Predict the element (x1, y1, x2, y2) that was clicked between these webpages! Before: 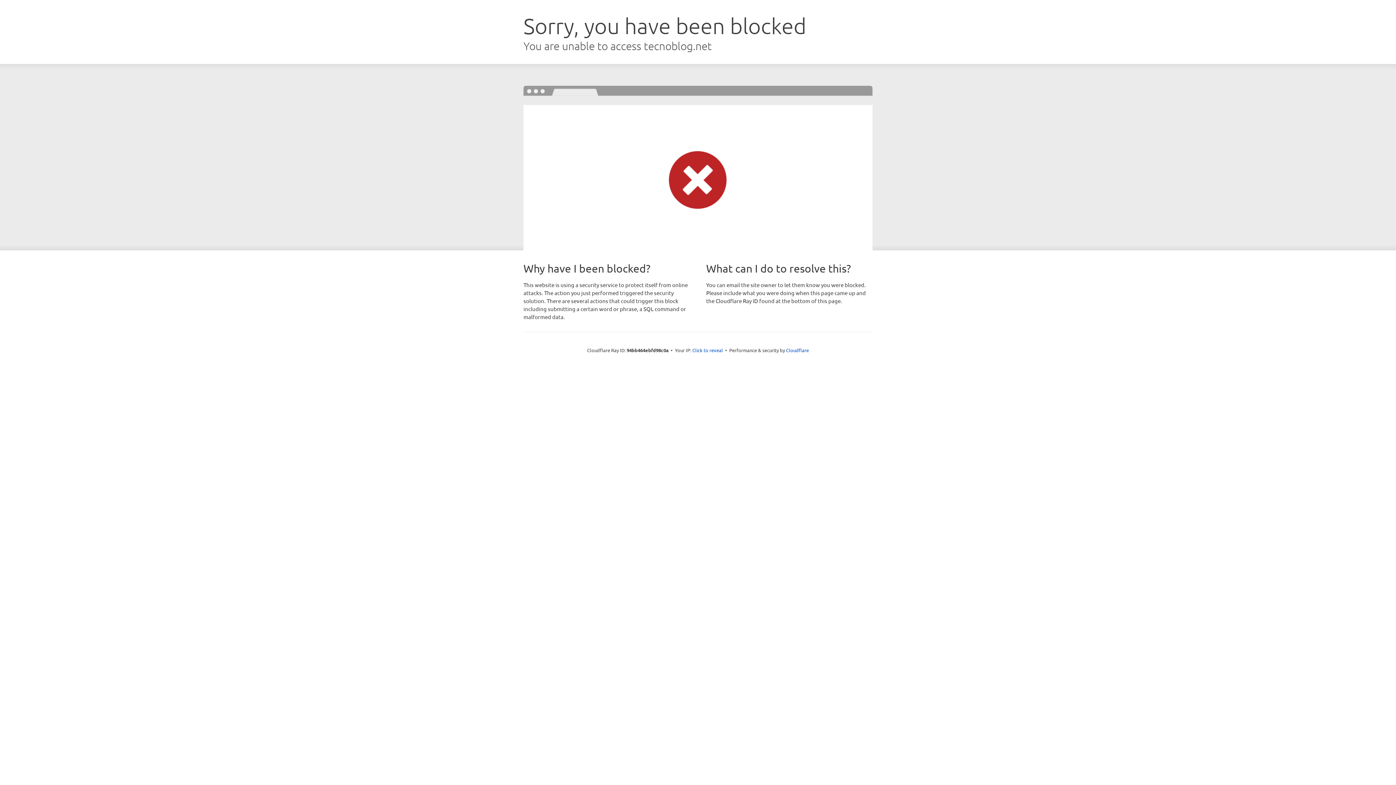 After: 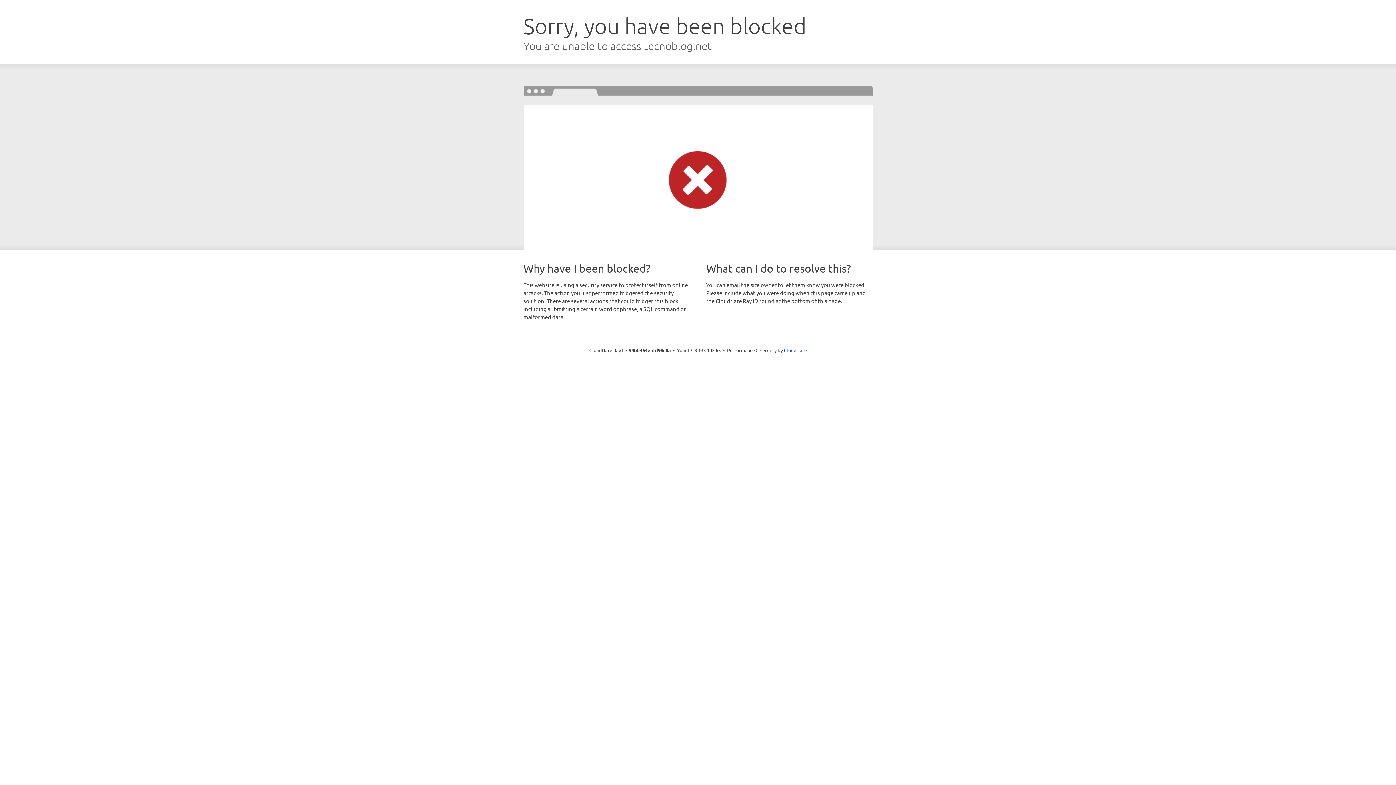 Action: label: Click to reveal bbox: (692, 346, 723, 353)